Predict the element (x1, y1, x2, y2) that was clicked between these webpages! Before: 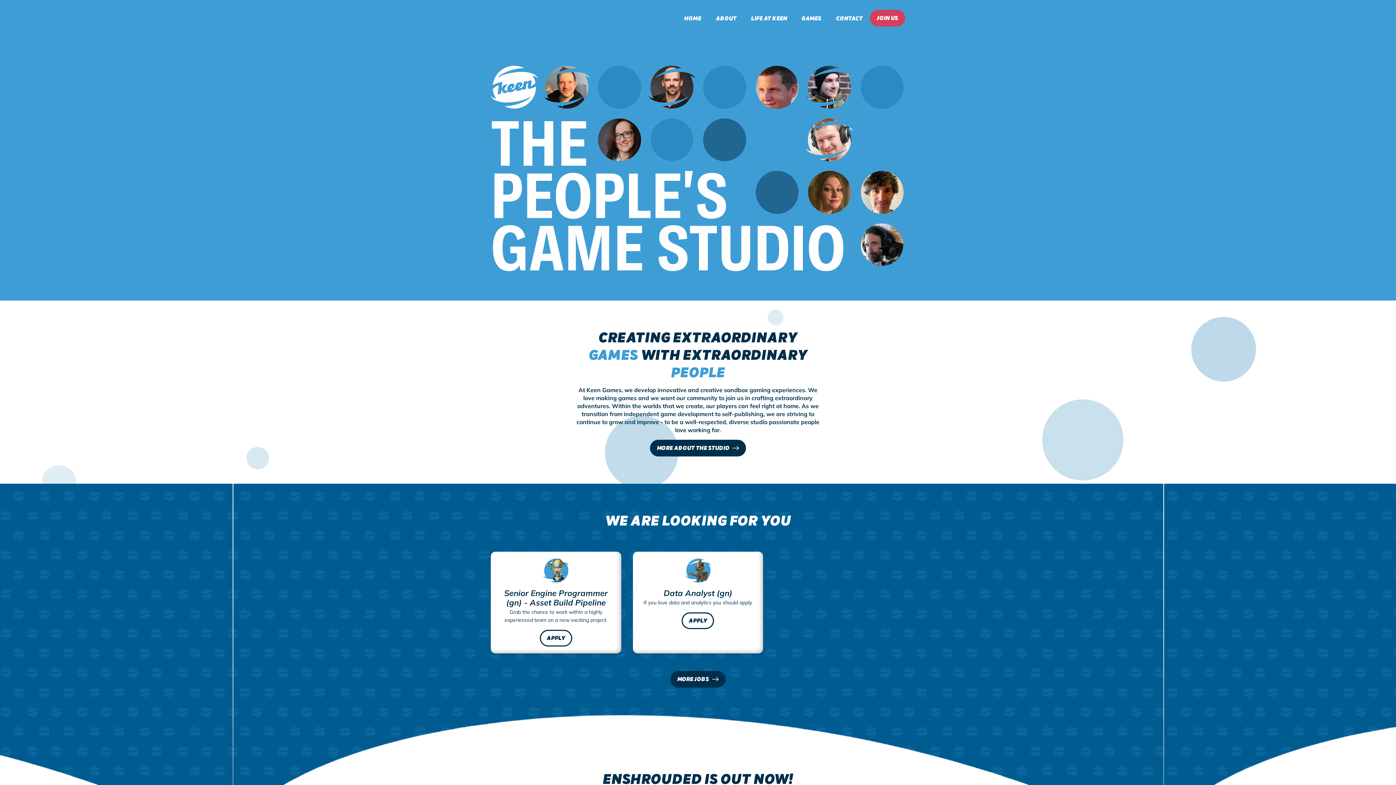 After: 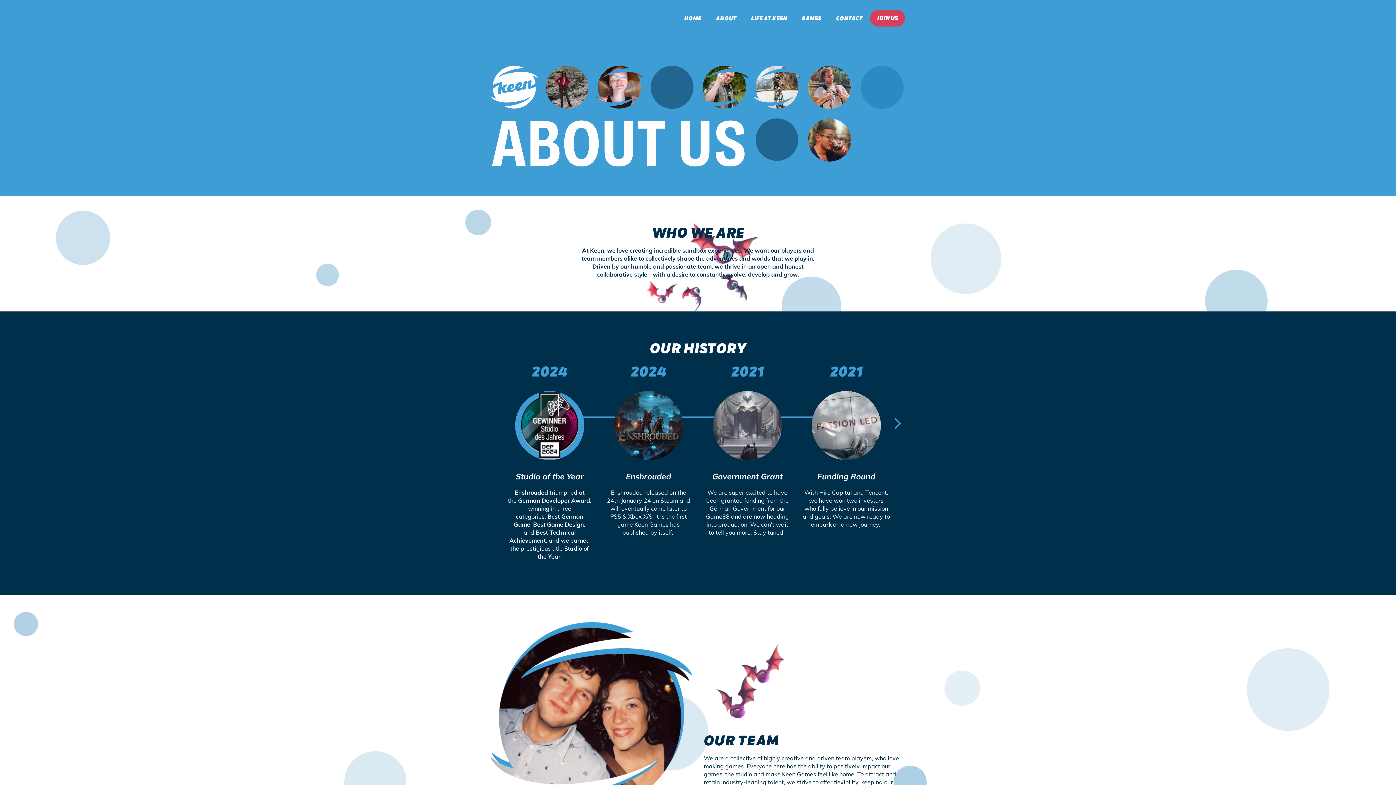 Action: label: ABOUT bbox: (708, 11, 744, 24)